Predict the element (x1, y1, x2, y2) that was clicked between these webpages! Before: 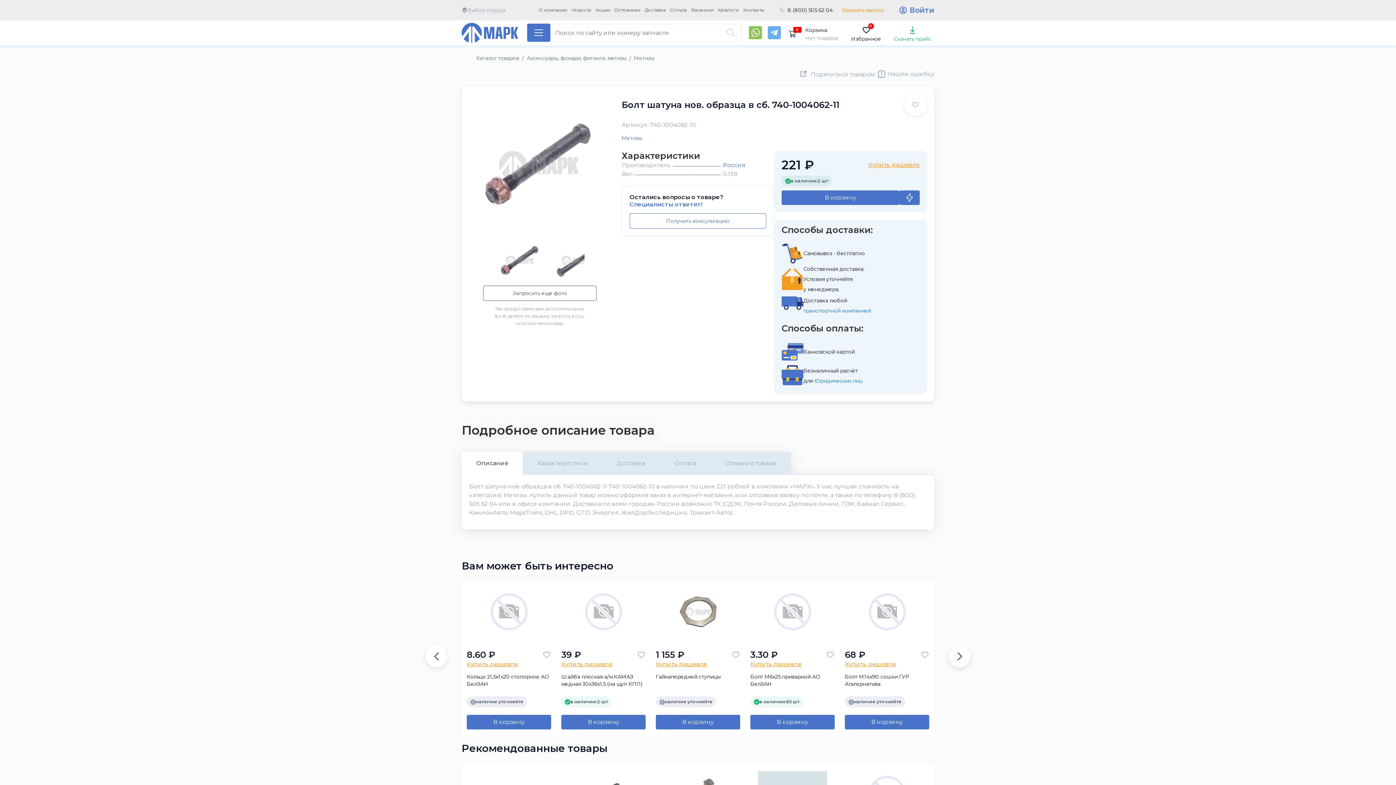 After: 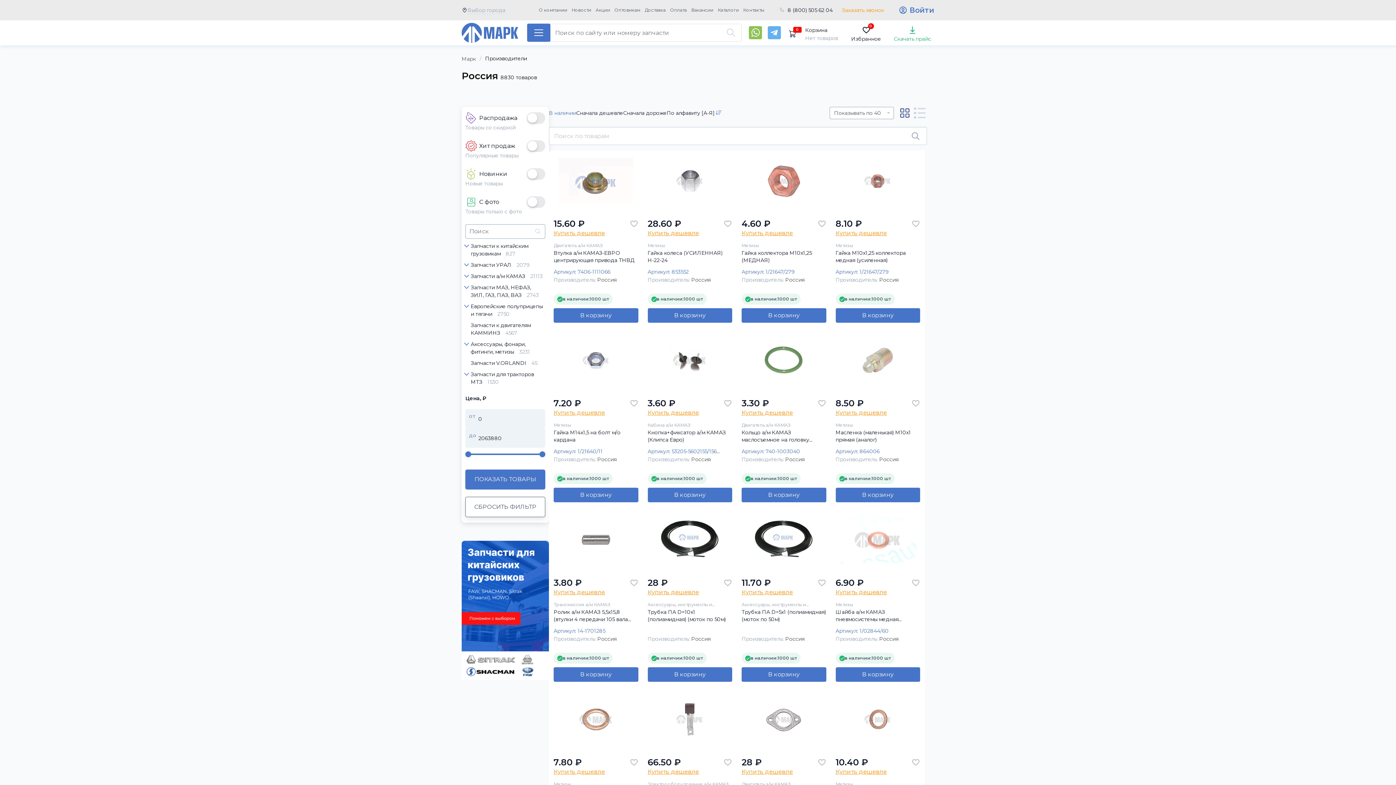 Action: bbox: (723, 161, 745, 168) label: Россия